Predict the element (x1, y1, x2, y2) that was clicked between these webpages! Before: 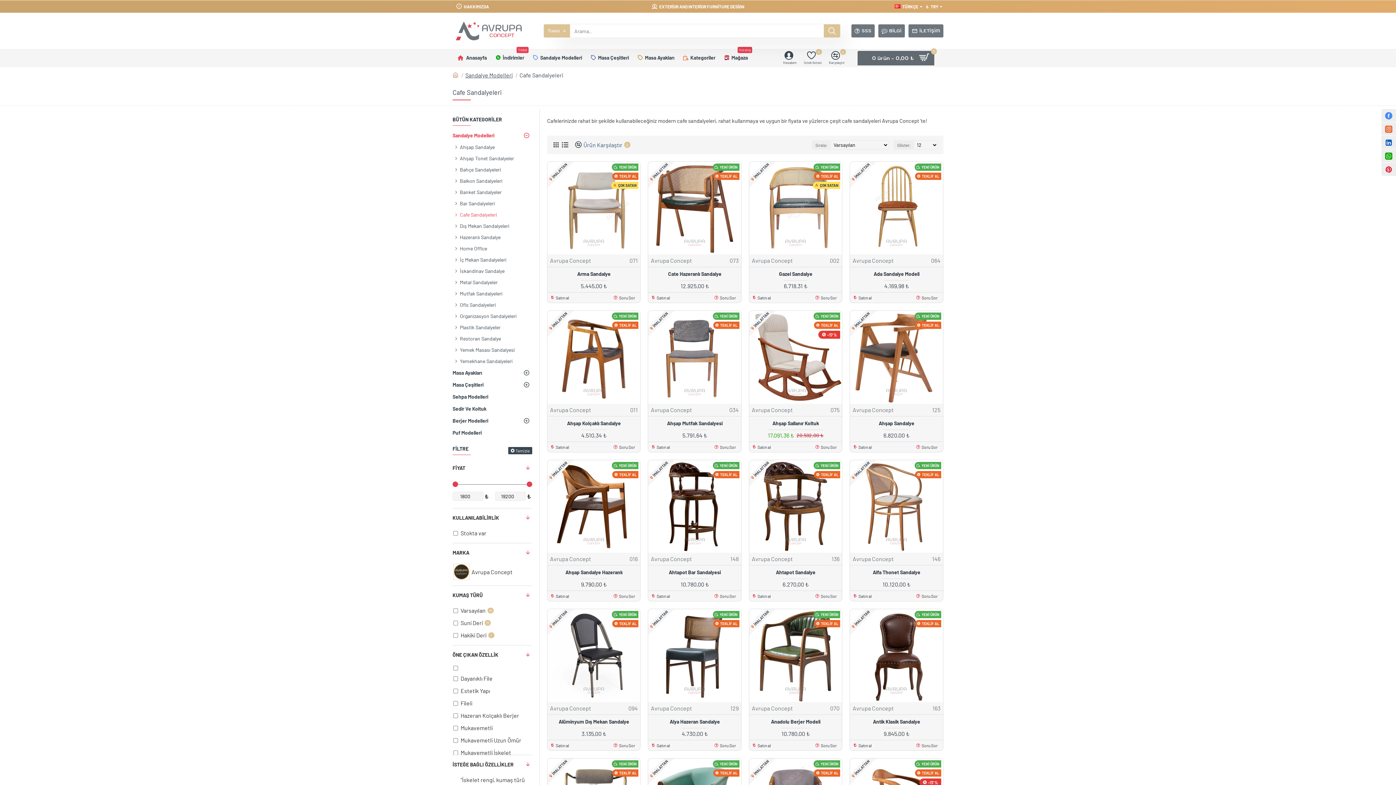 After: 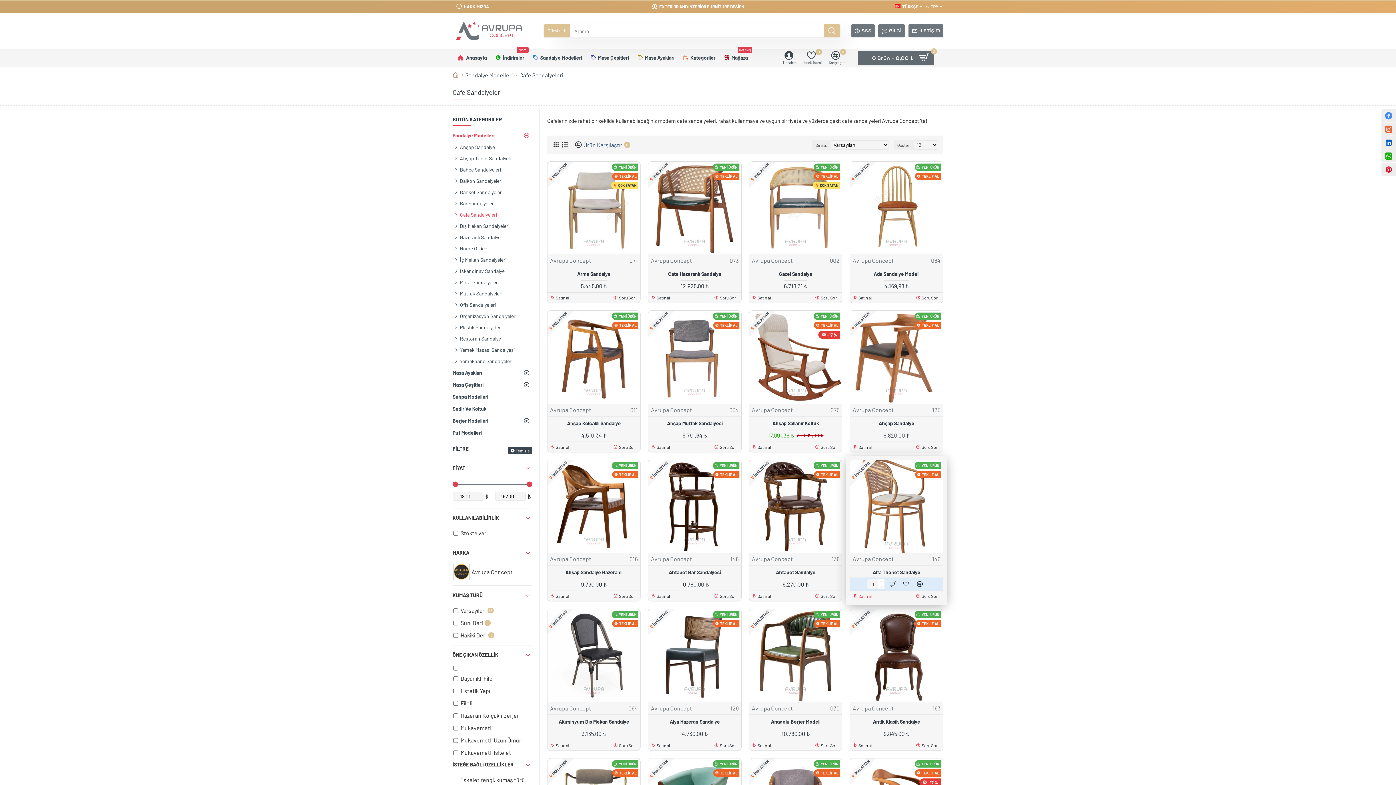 Action: label: Satın al bbox: (852, 593, 874, 599)